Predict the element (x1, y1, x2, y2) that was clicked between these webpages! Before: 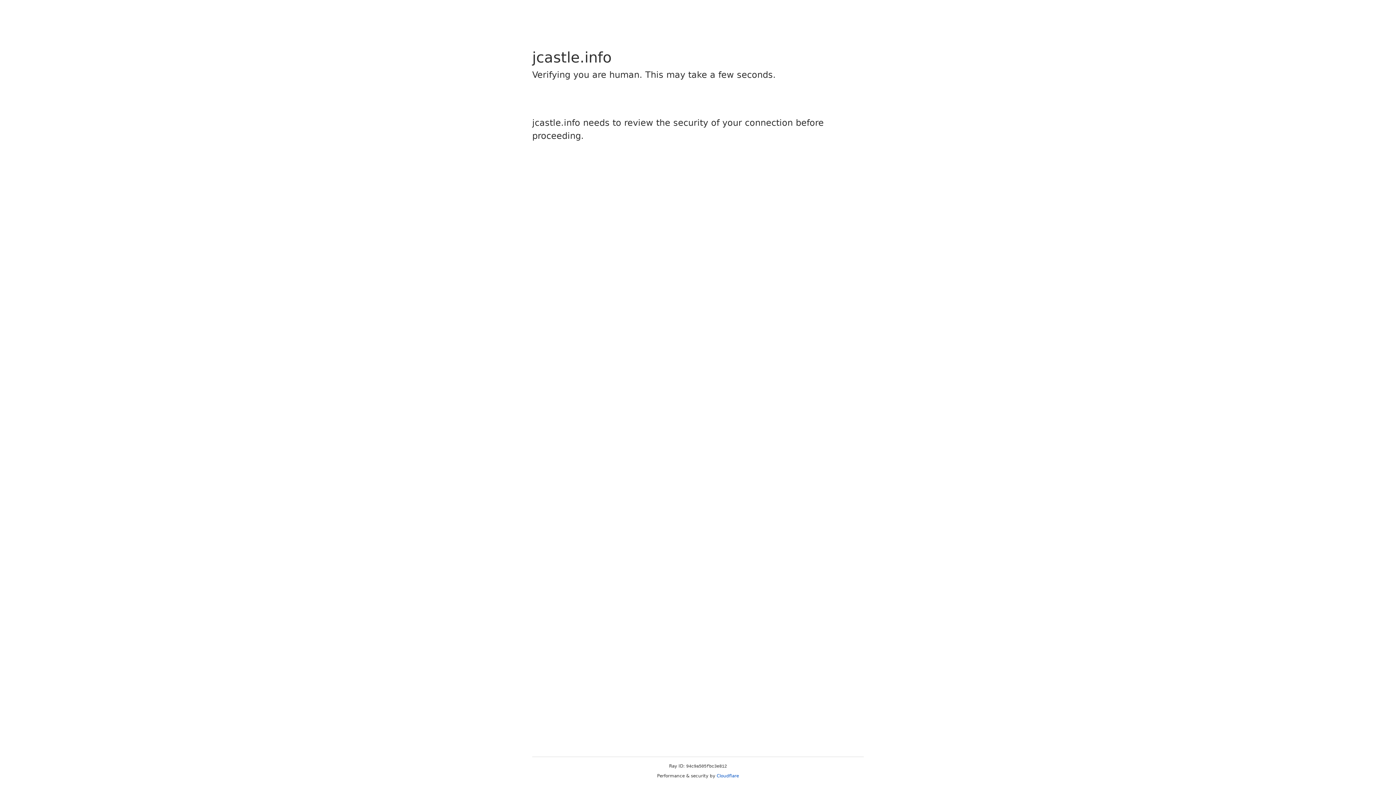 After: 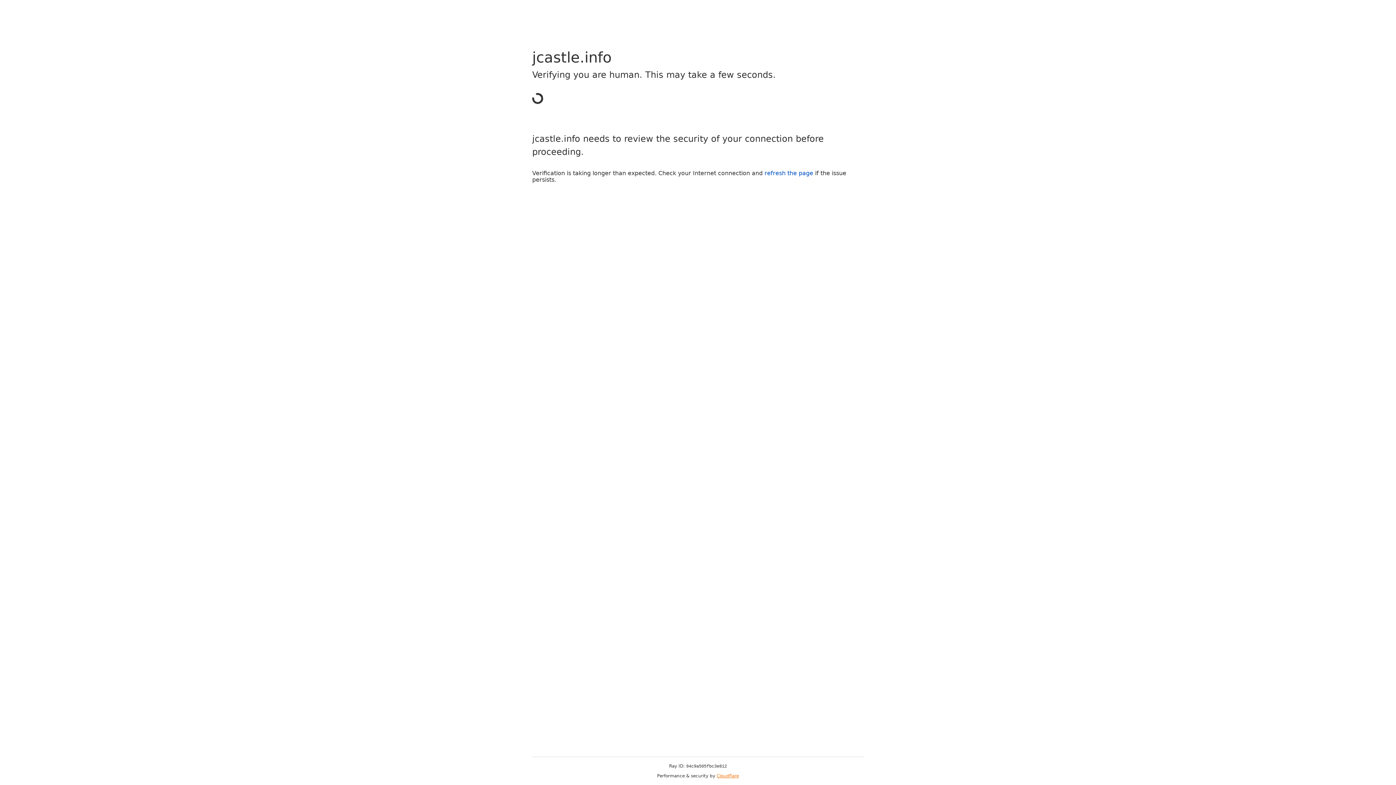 Action: bbox: (716, 773, 739, 778) label: Cloudflare